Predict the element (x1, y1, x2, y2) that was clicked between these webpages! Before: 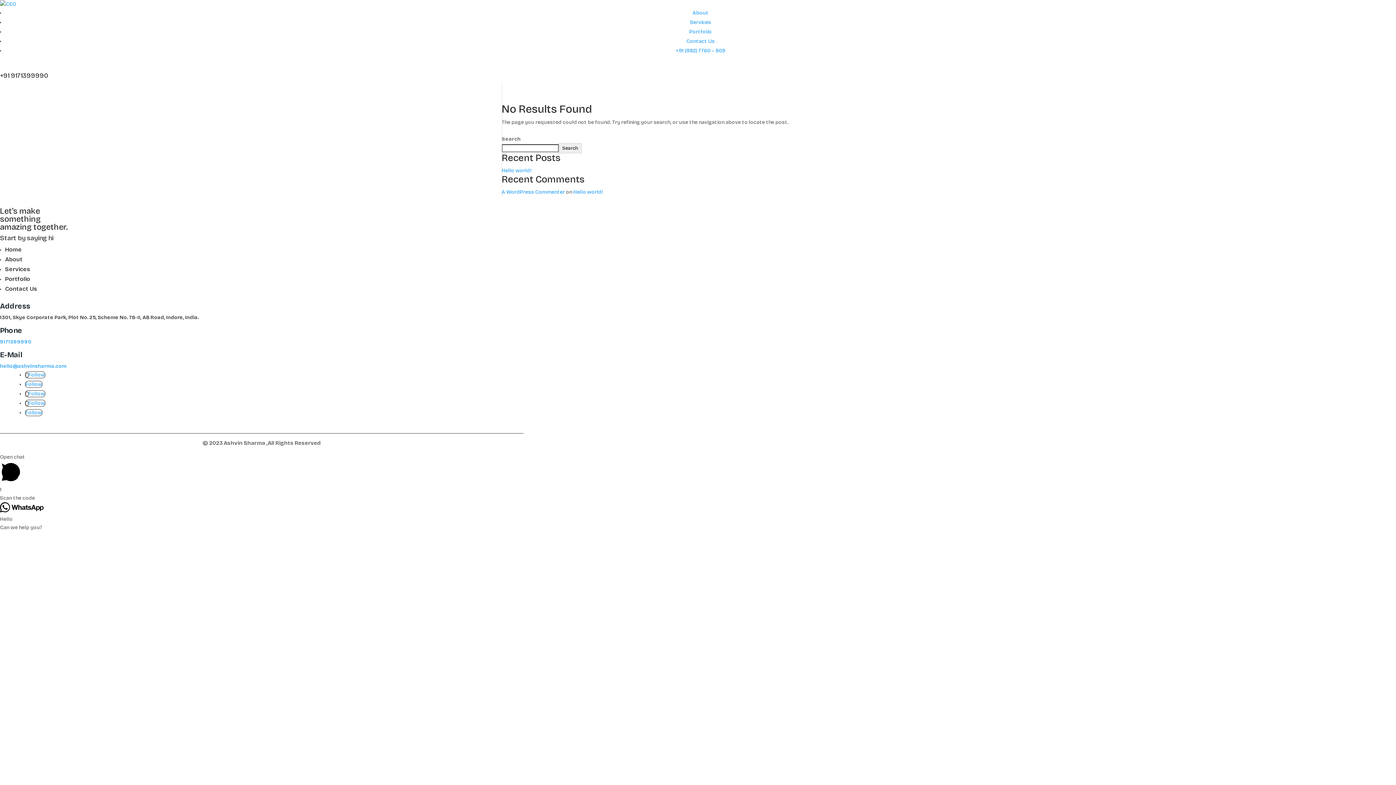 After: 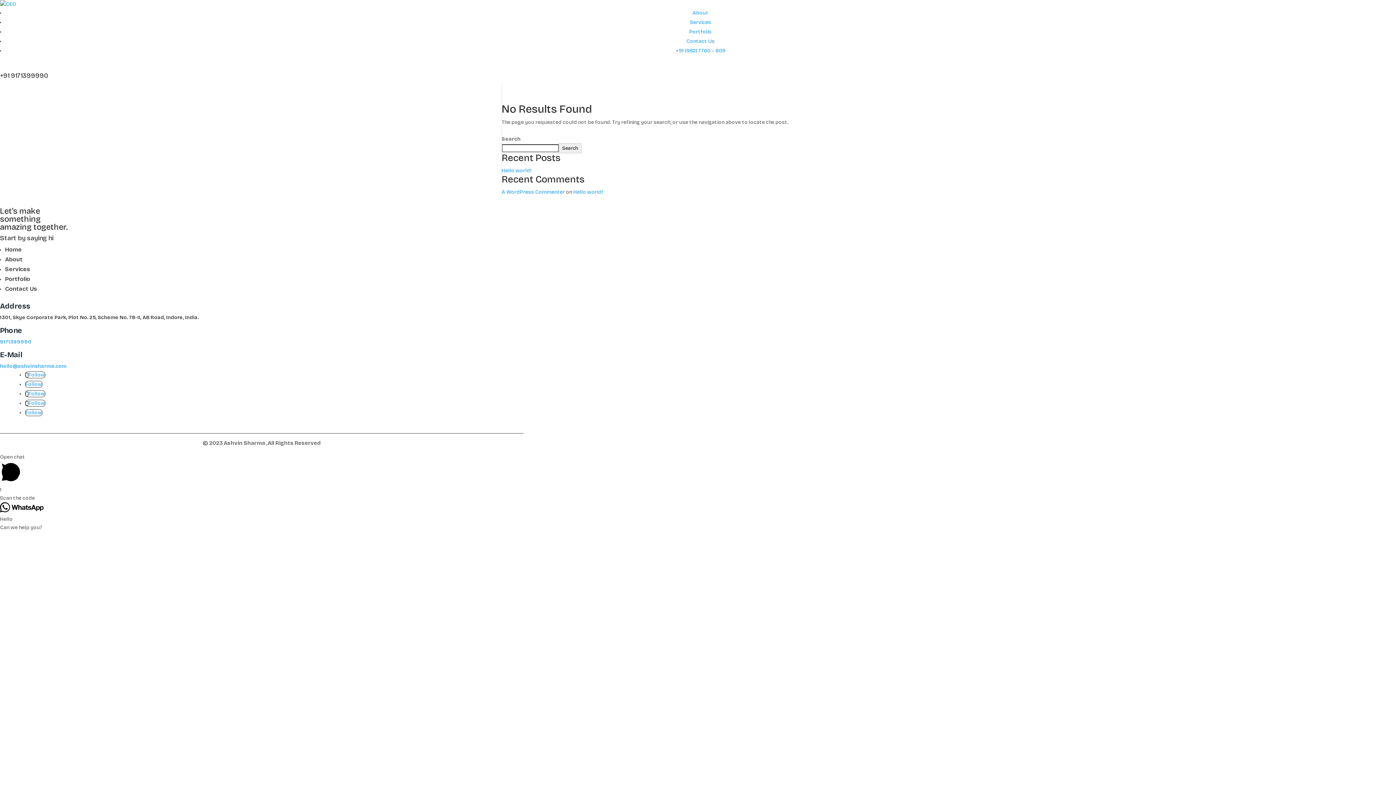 Action: label: Contact Us bbox: (686, 38, 714, 44)